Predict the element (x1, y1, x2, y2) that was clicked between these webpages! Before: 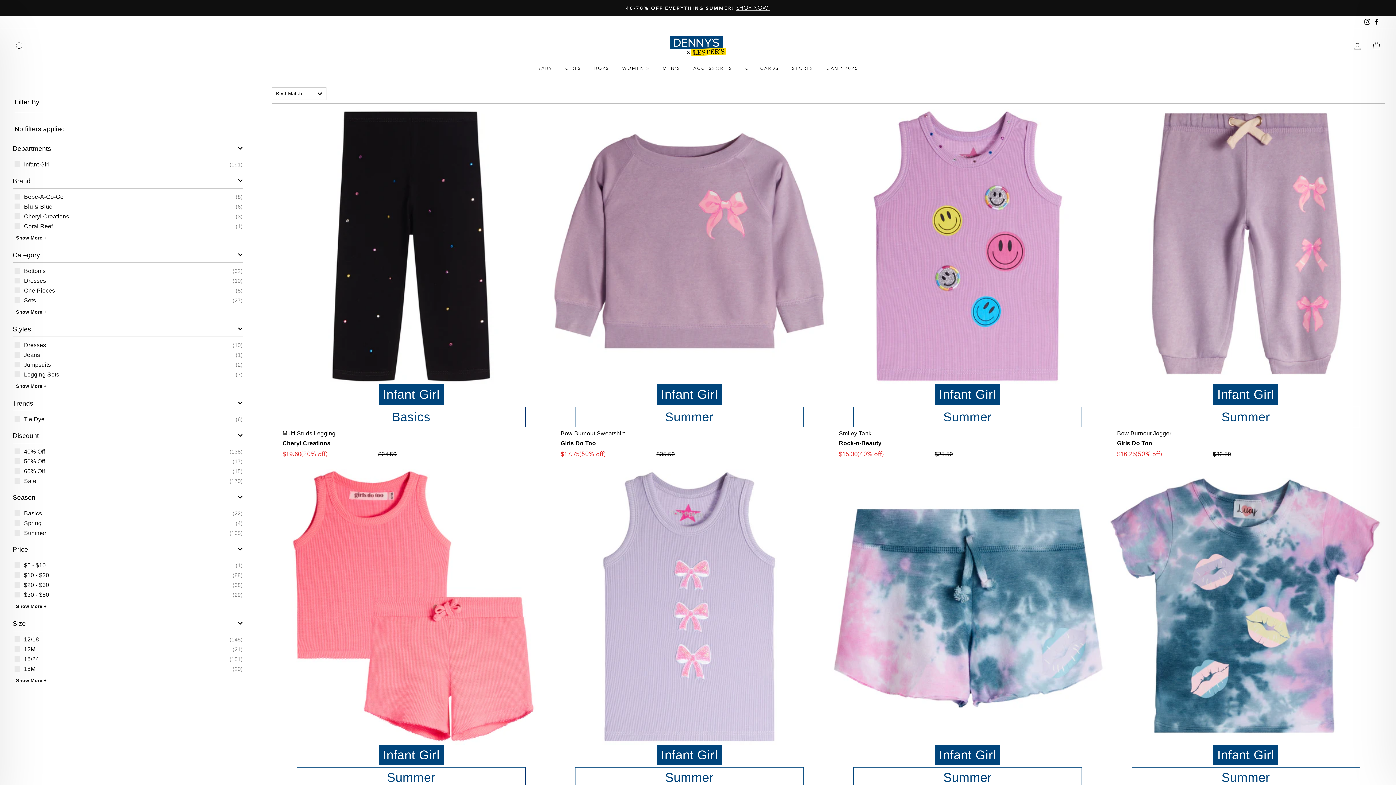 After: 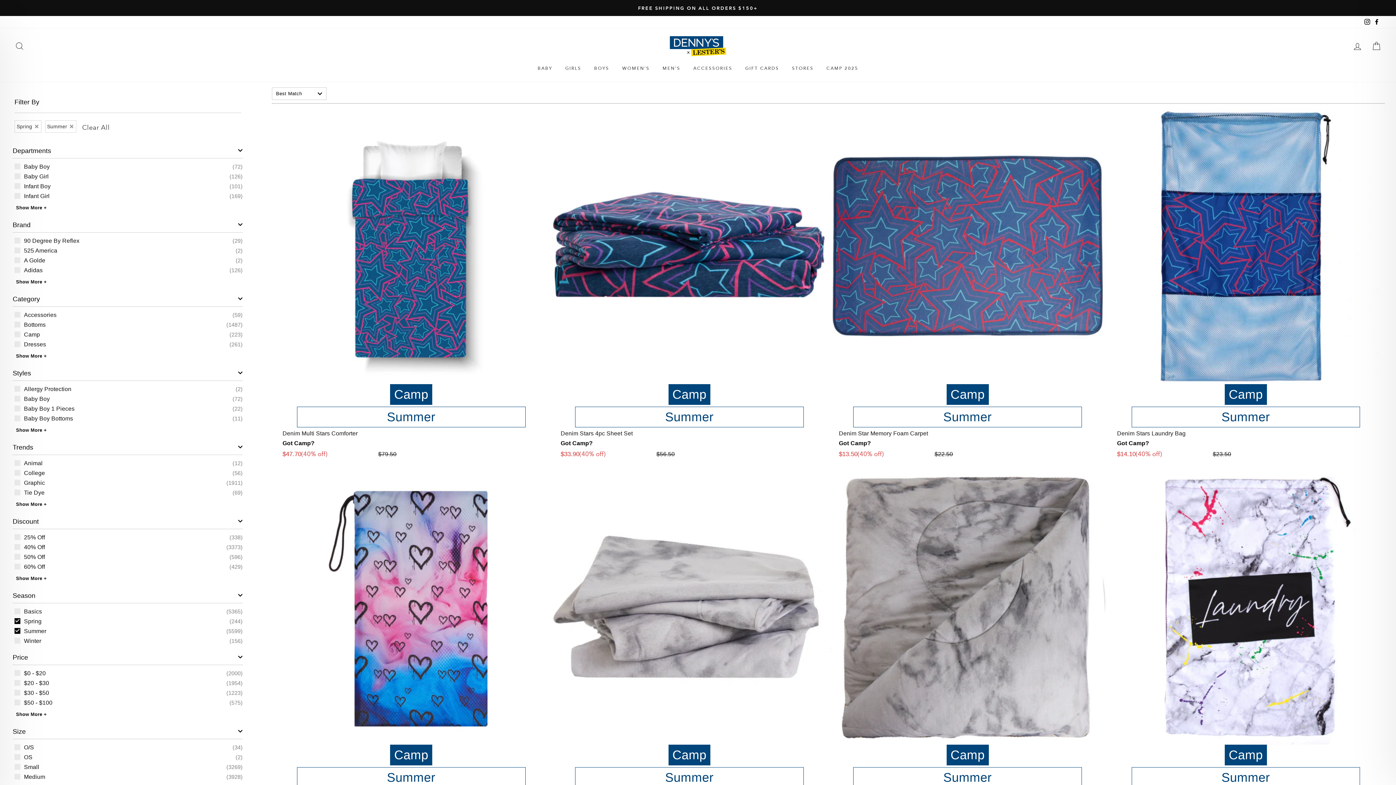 Action: bbox: (16, 3, 1380, 12) label: 40-70% OFF EVERYTHING SUMMER!SHOP NOW!